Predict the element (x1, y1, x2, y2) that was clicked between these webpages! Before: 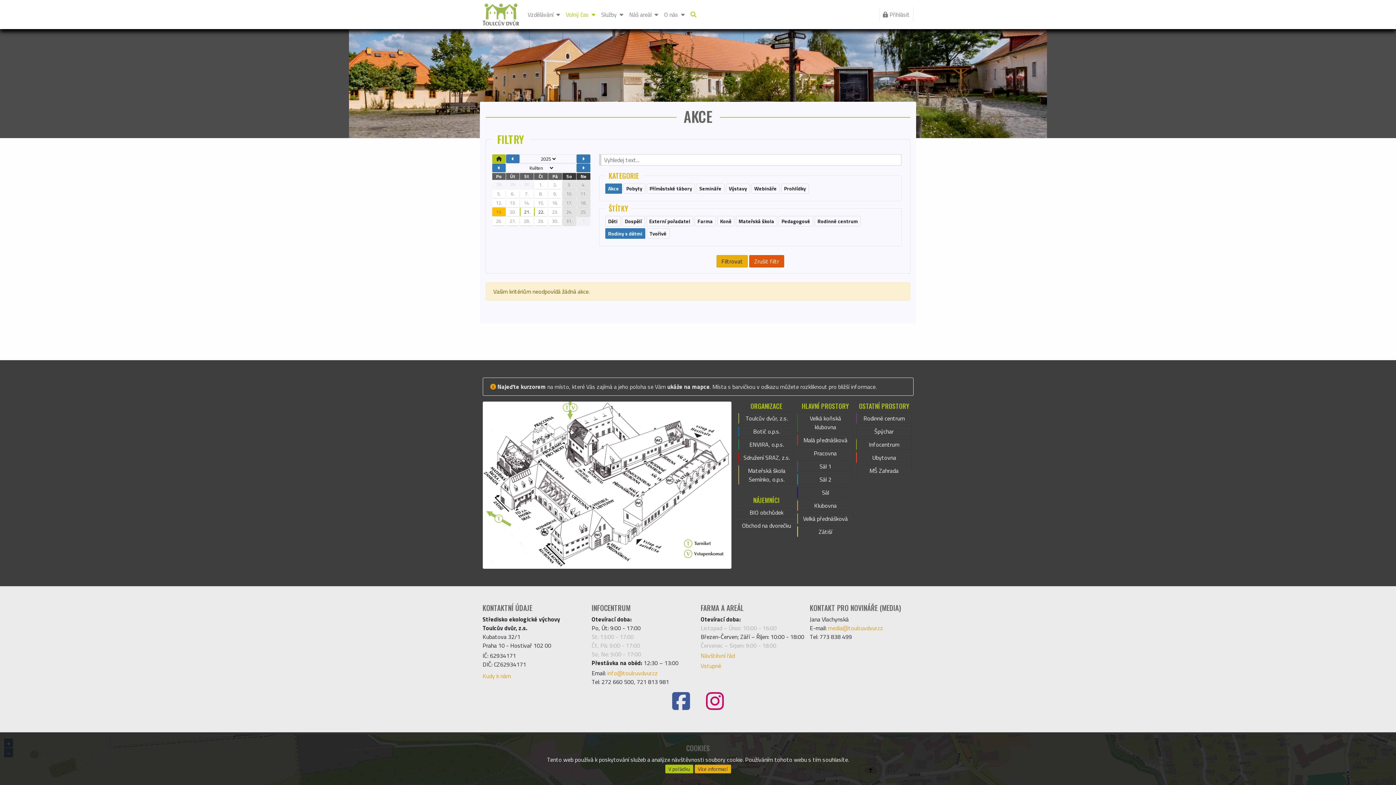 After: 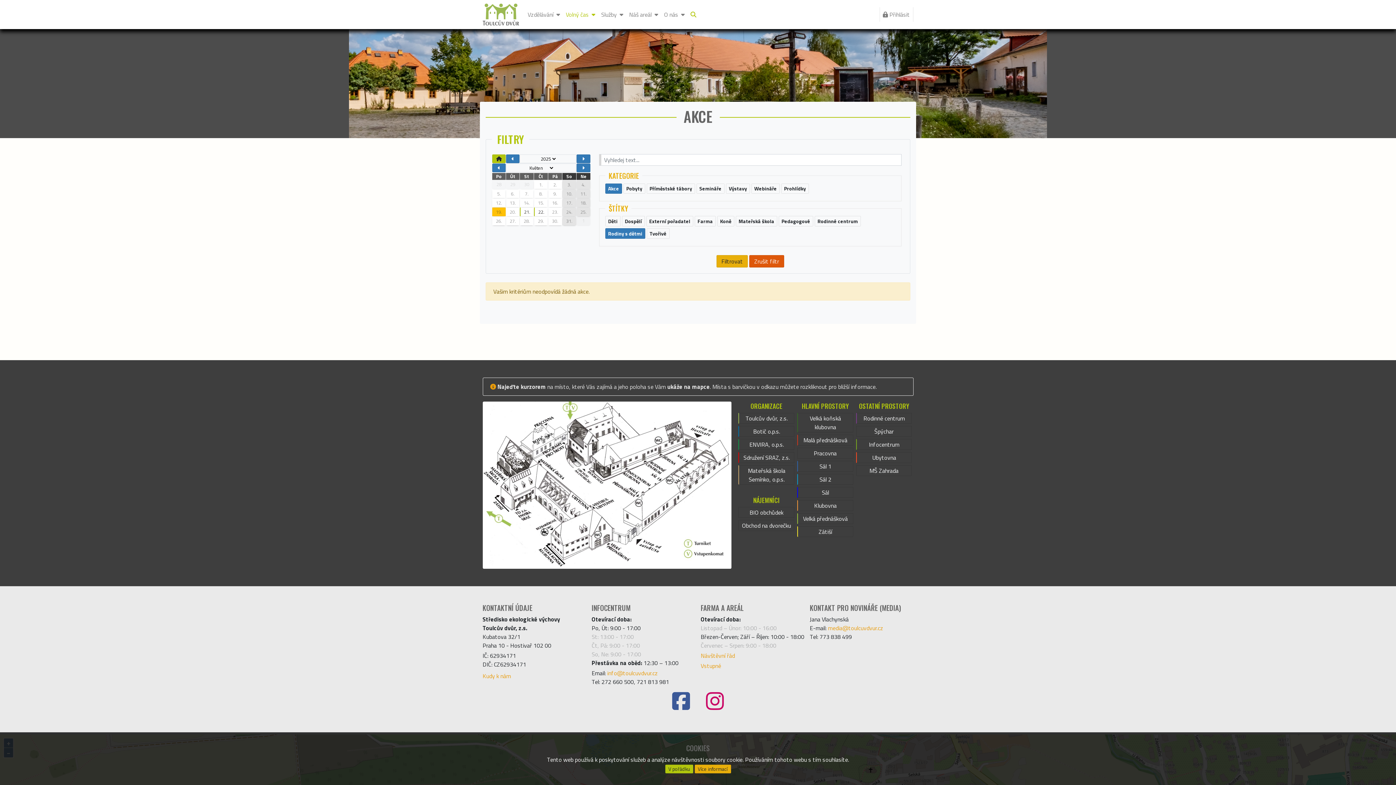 Action: bbox: (492, 198, 505, 207) label: 12.